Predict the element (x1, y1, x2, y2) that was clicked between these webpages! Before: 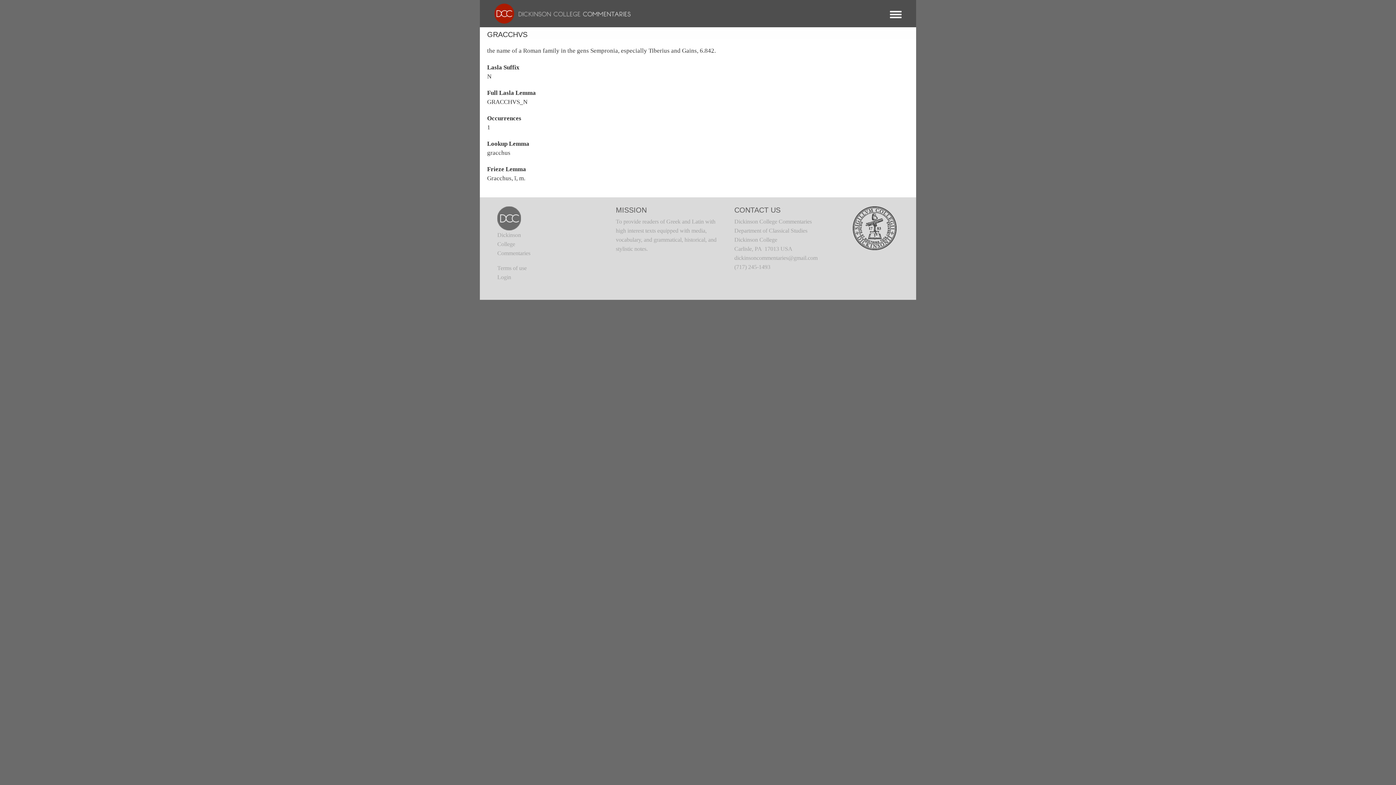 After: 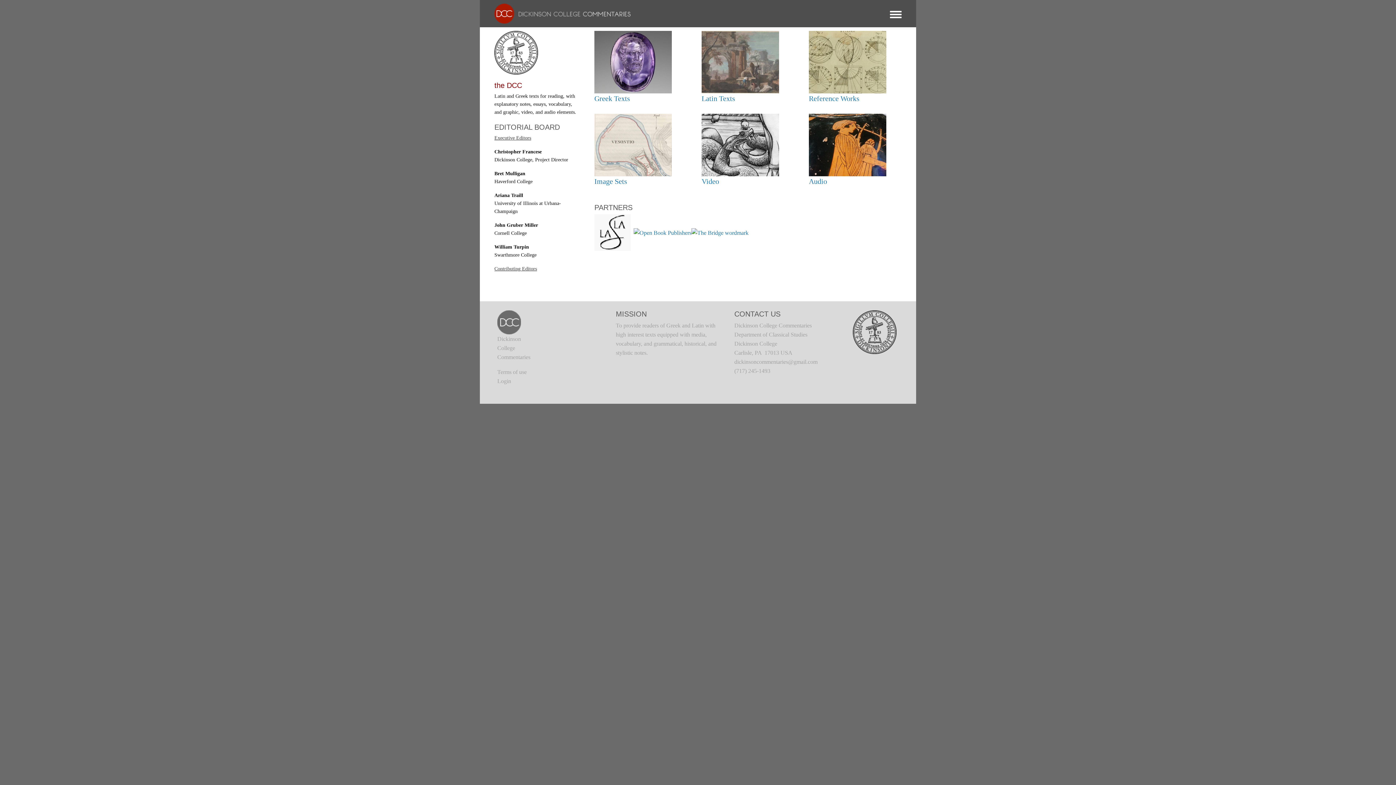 Action: bbox: (487, 9, 630, 16)